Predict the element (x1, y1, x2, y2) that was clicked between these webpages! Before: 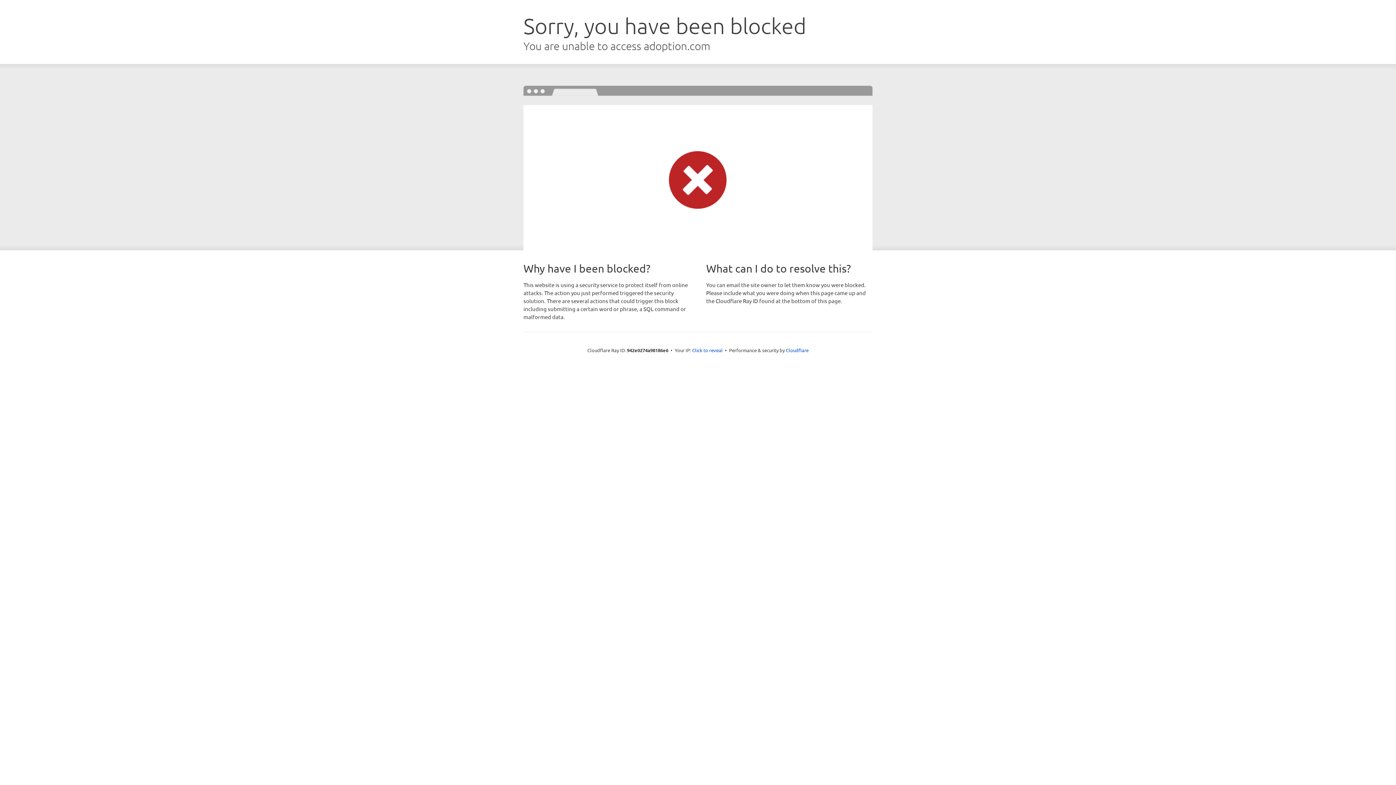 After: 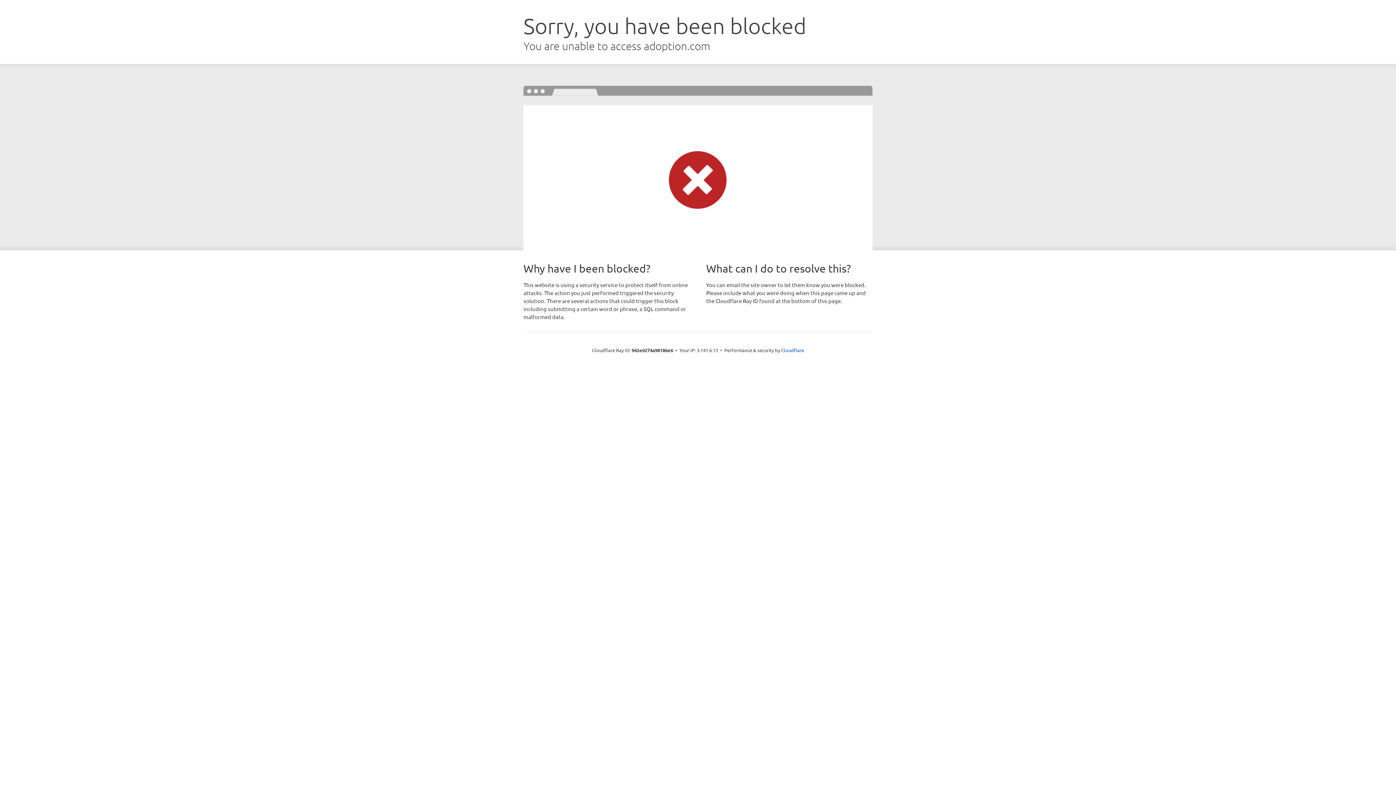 Action: bbox: (692, 346, 722, 353) label: Click to reveal